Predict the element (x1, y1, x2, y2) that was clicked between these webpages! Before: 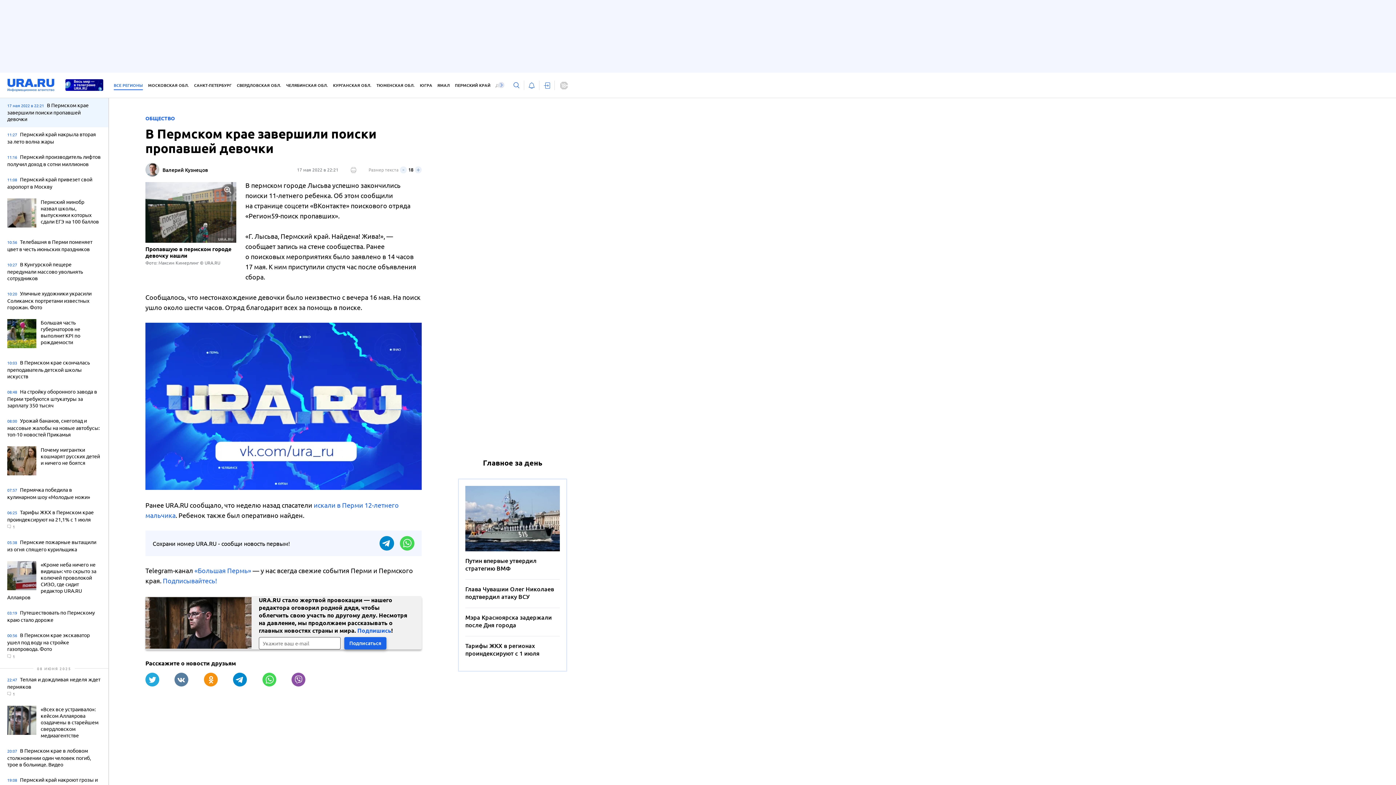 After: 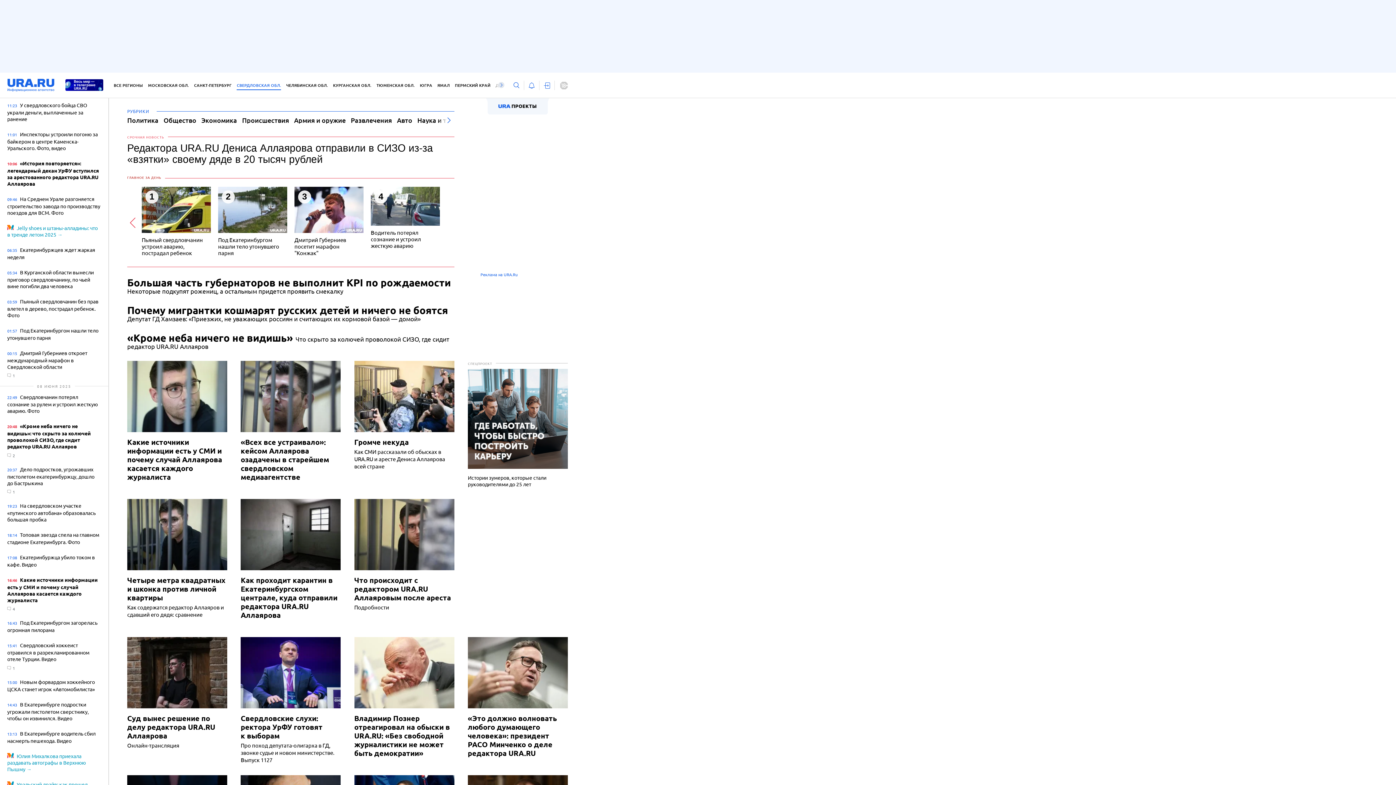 Action: bbox: (236, 81, 281, 90) label: СВЕРДЛОВСКАЯ ОБЛ.